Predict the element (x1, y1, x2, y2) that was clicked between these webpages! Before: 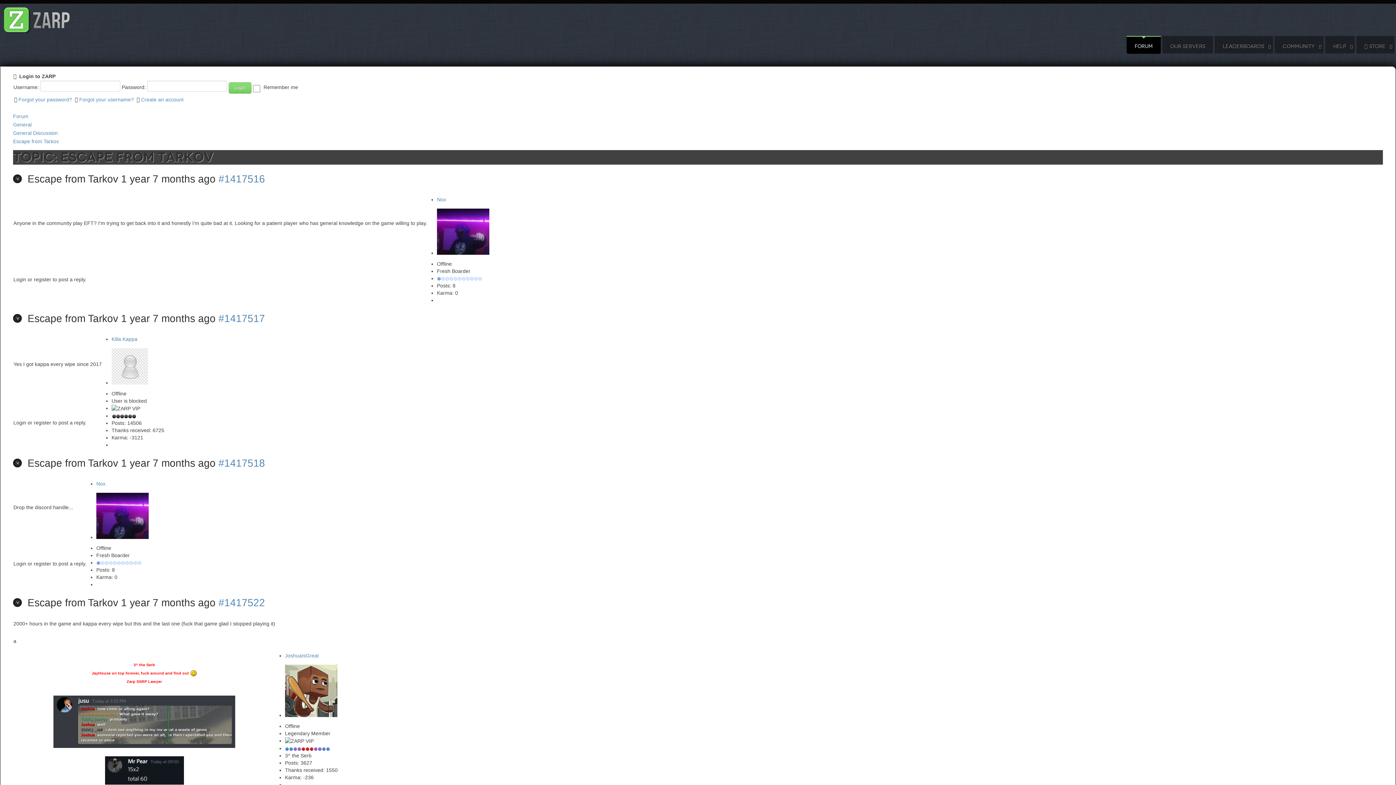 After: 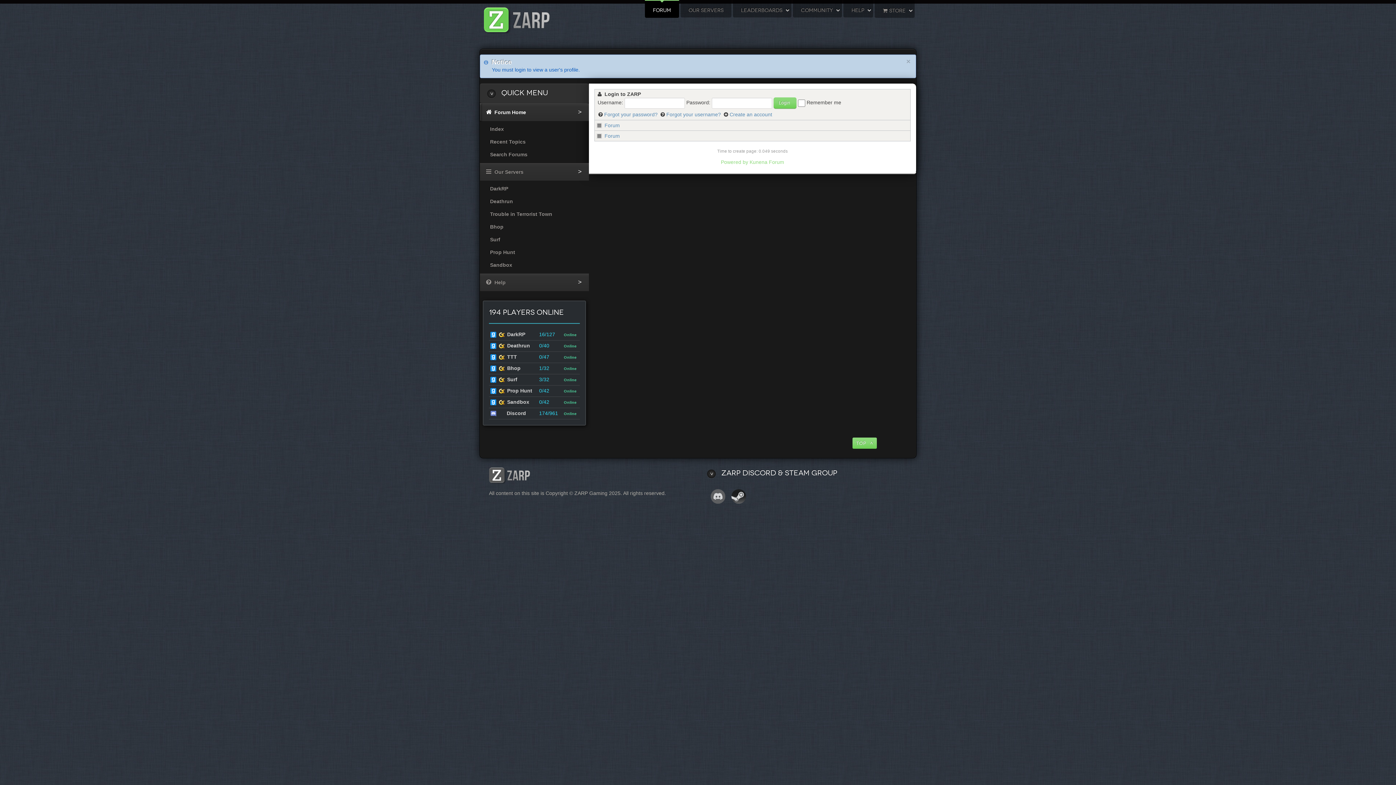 Action: bbox: (285, 712, 337, 718)